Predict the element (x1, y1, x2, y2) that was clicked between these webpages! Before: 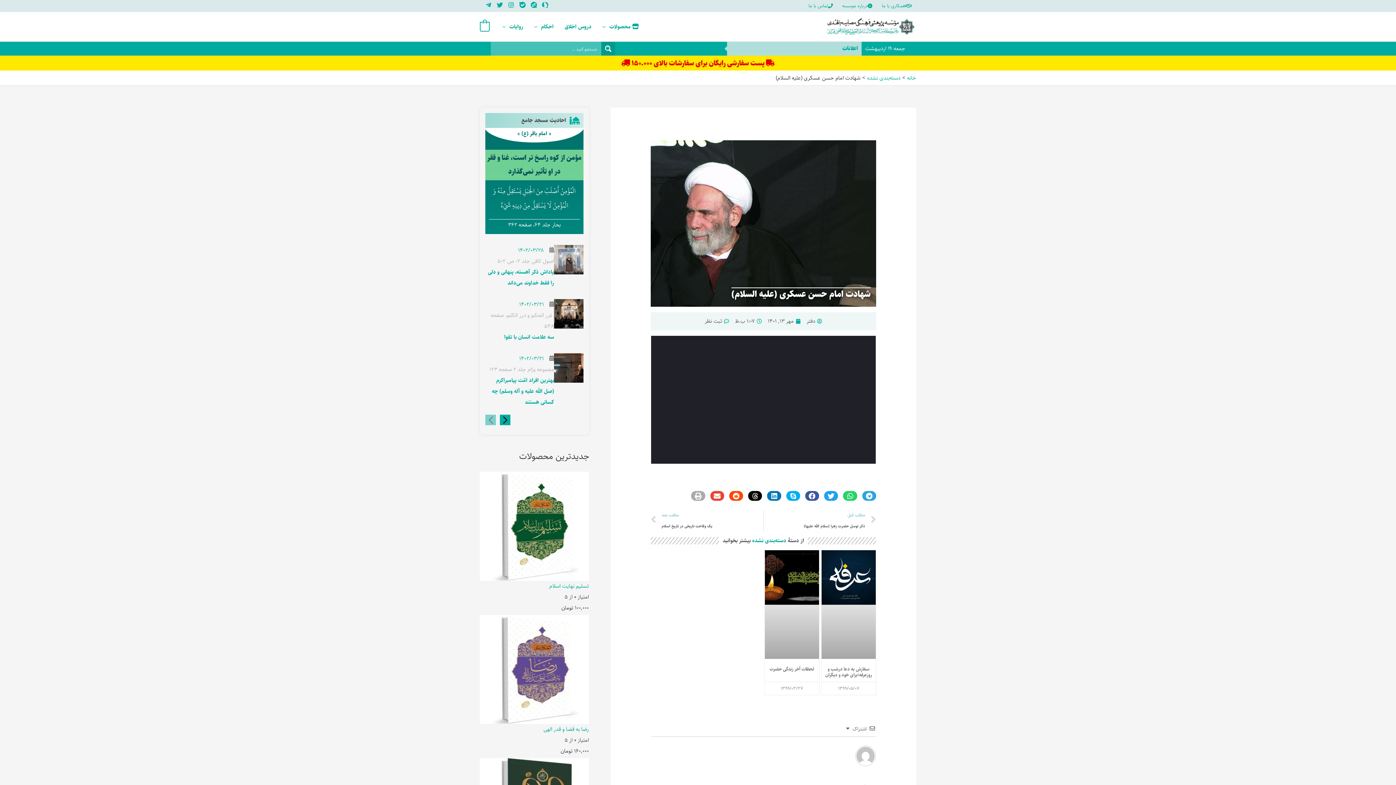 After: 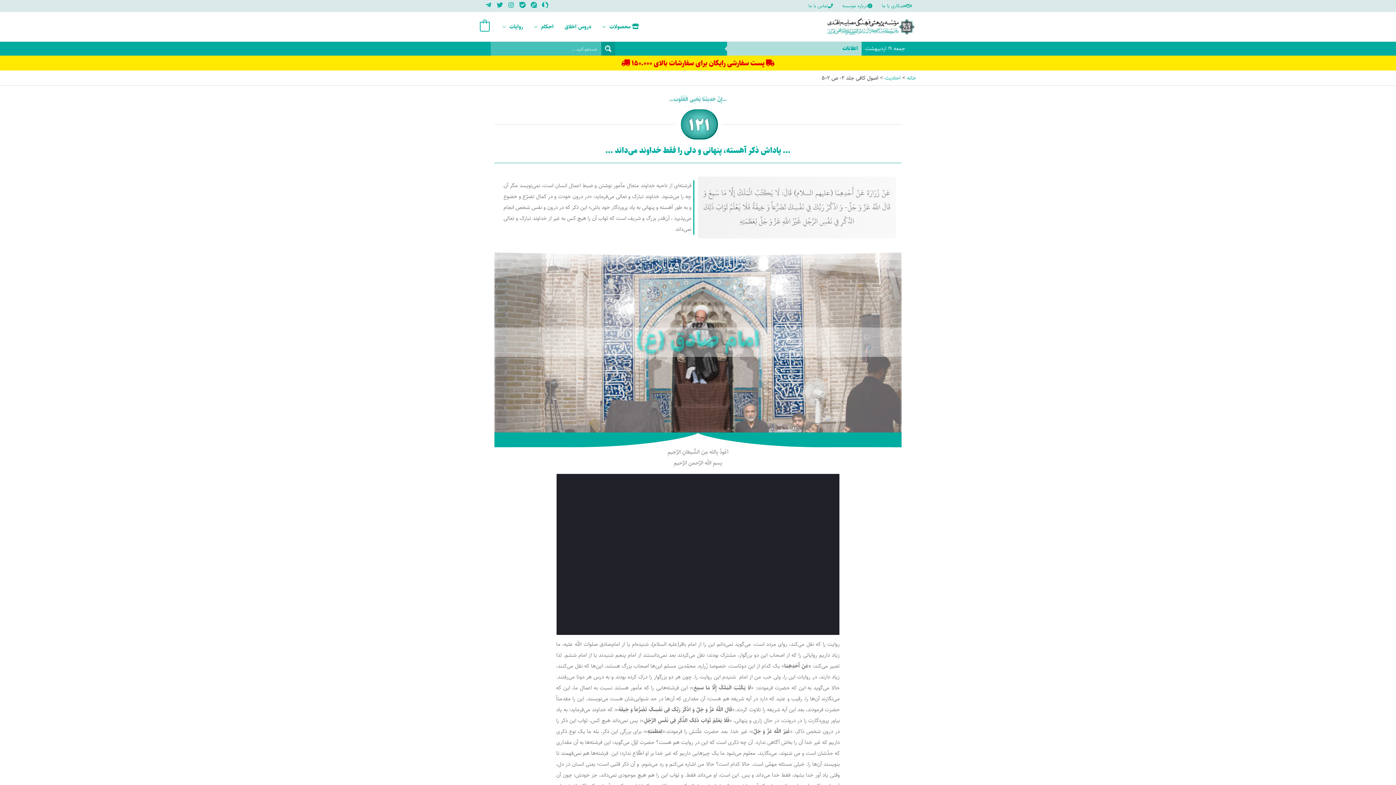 Action: bbox: (554, 245, 583, 274)